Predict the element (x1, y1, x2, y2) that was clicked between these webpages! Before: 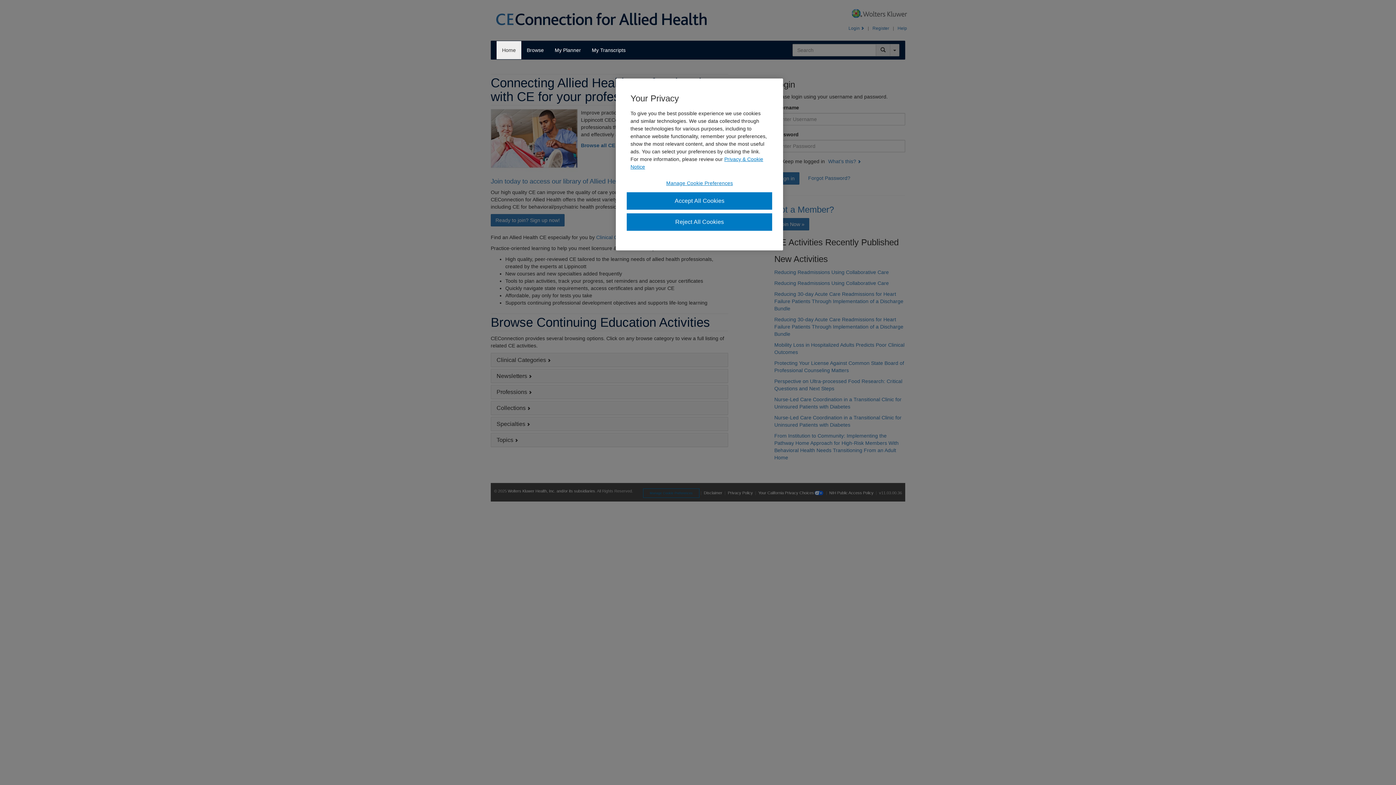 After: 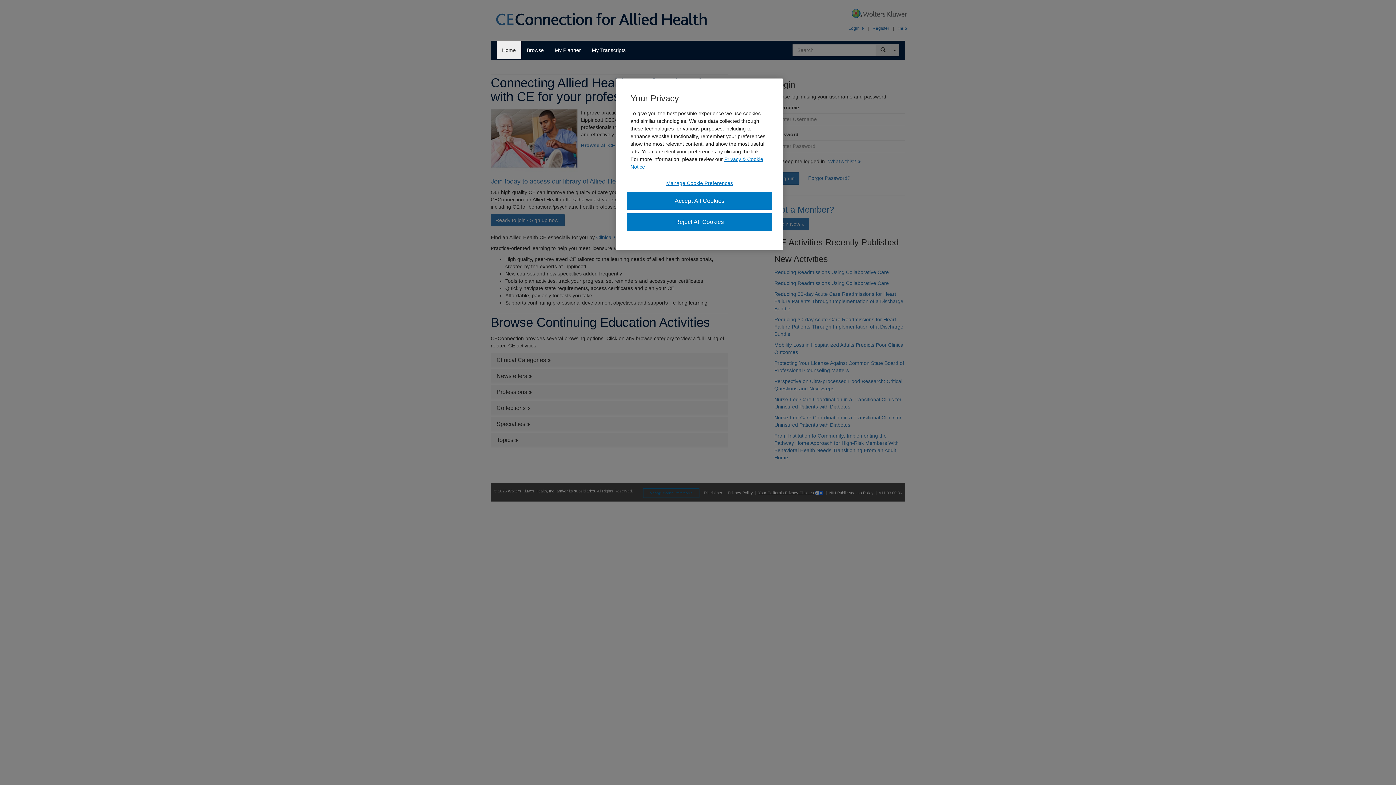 Action: bbox: (758, 490, 825, 495) label: Your California Privacy Choices